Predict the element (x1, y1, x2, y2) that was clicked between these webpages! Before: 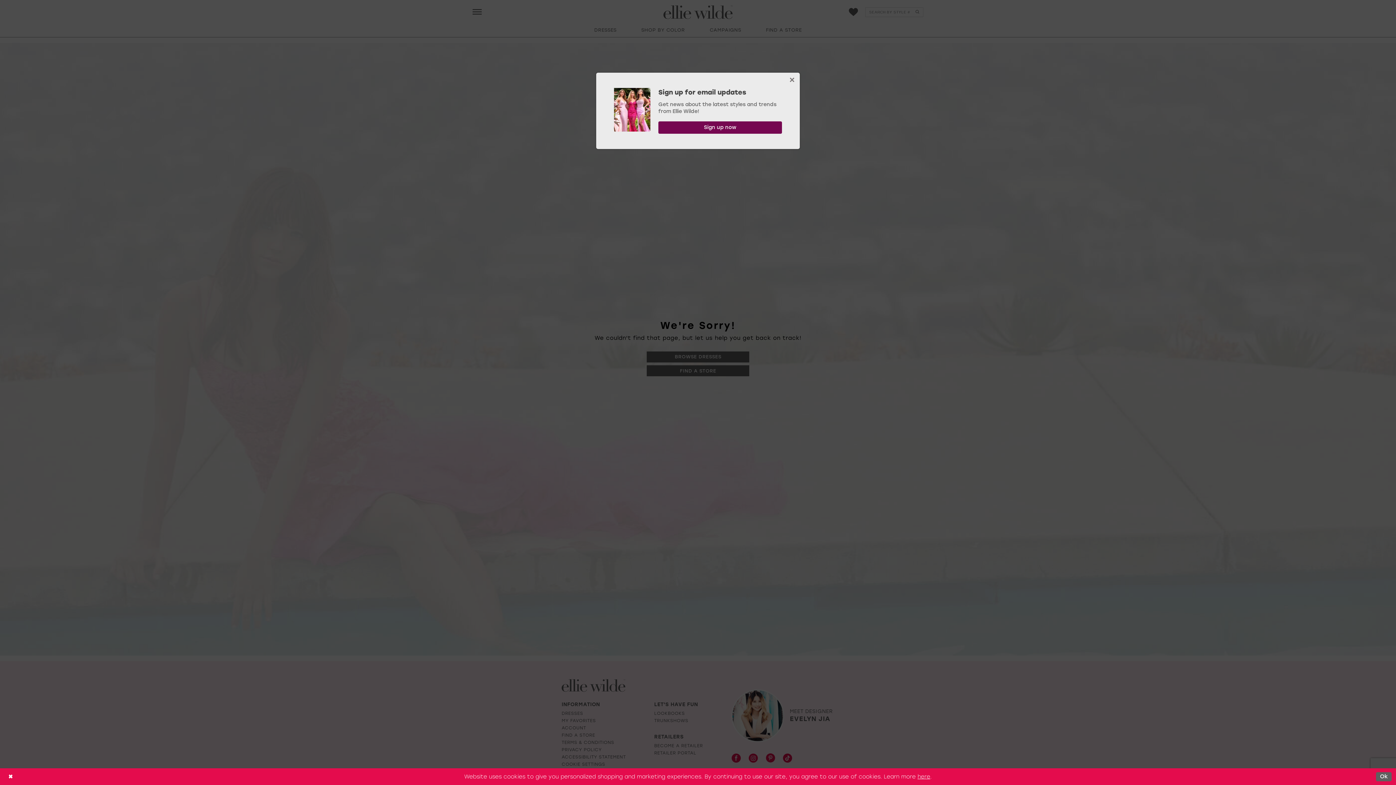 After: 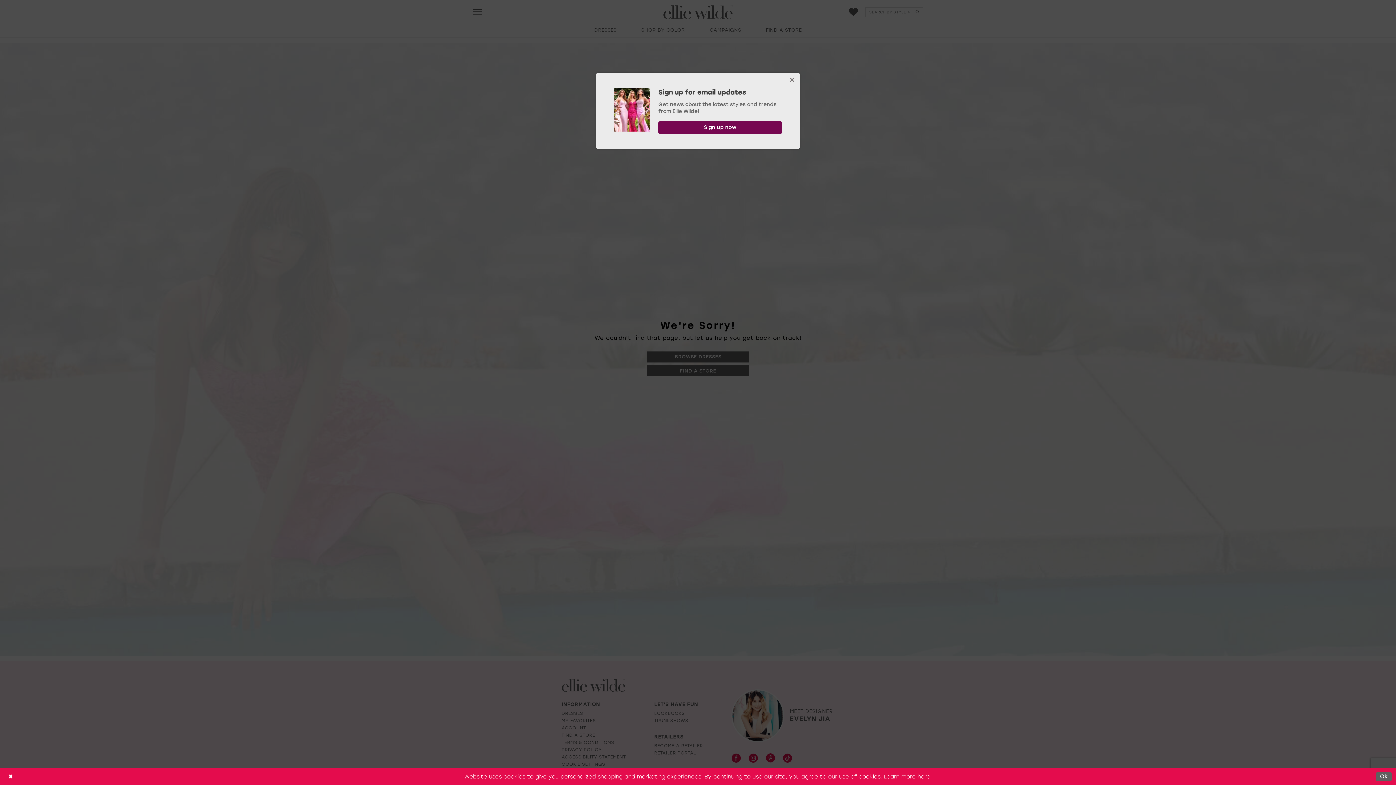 Action: label: Opens in new tab bbox: (917, 773, 930, 780)